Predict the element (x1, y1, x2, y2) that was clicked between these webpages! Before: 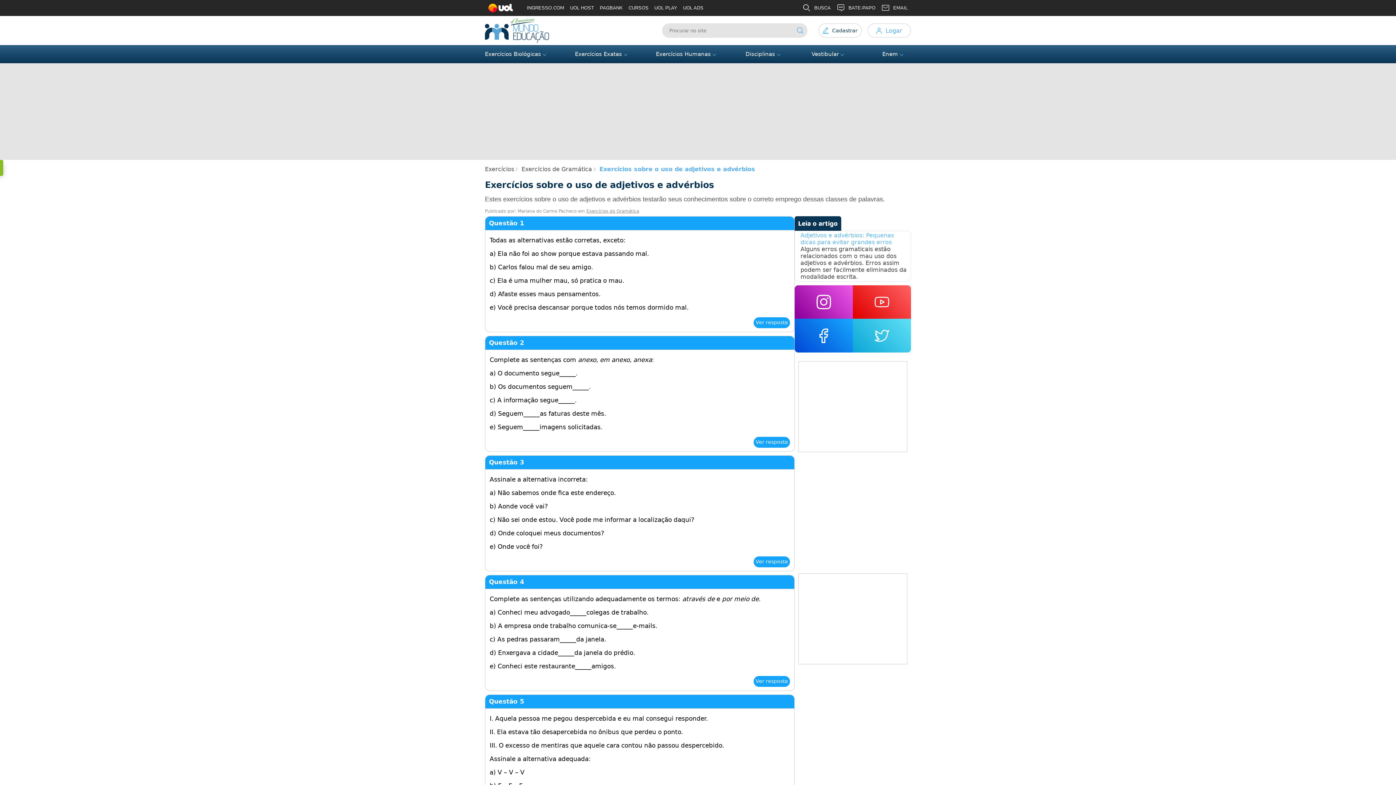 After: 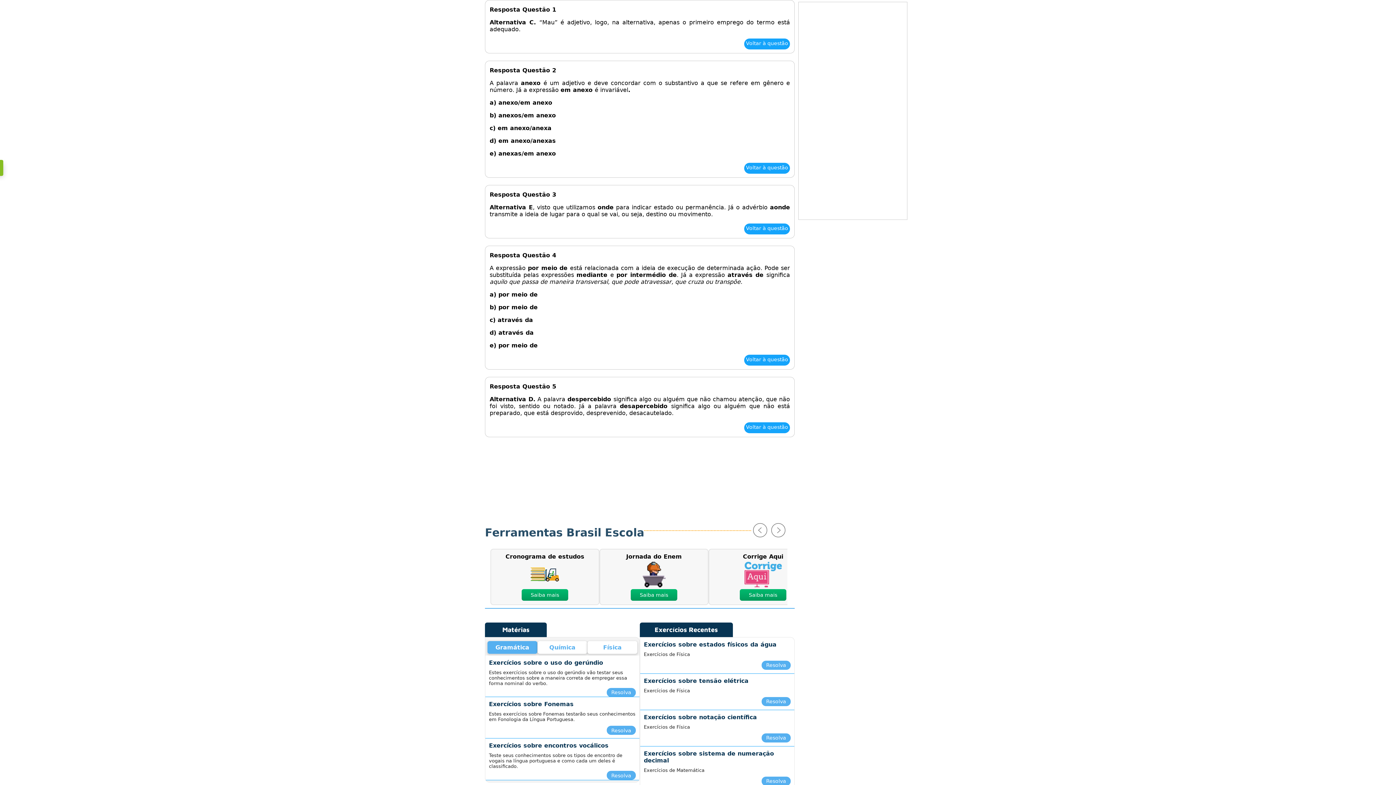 Action: label: Ver resposta bbox: (753, 317, 790, 328)